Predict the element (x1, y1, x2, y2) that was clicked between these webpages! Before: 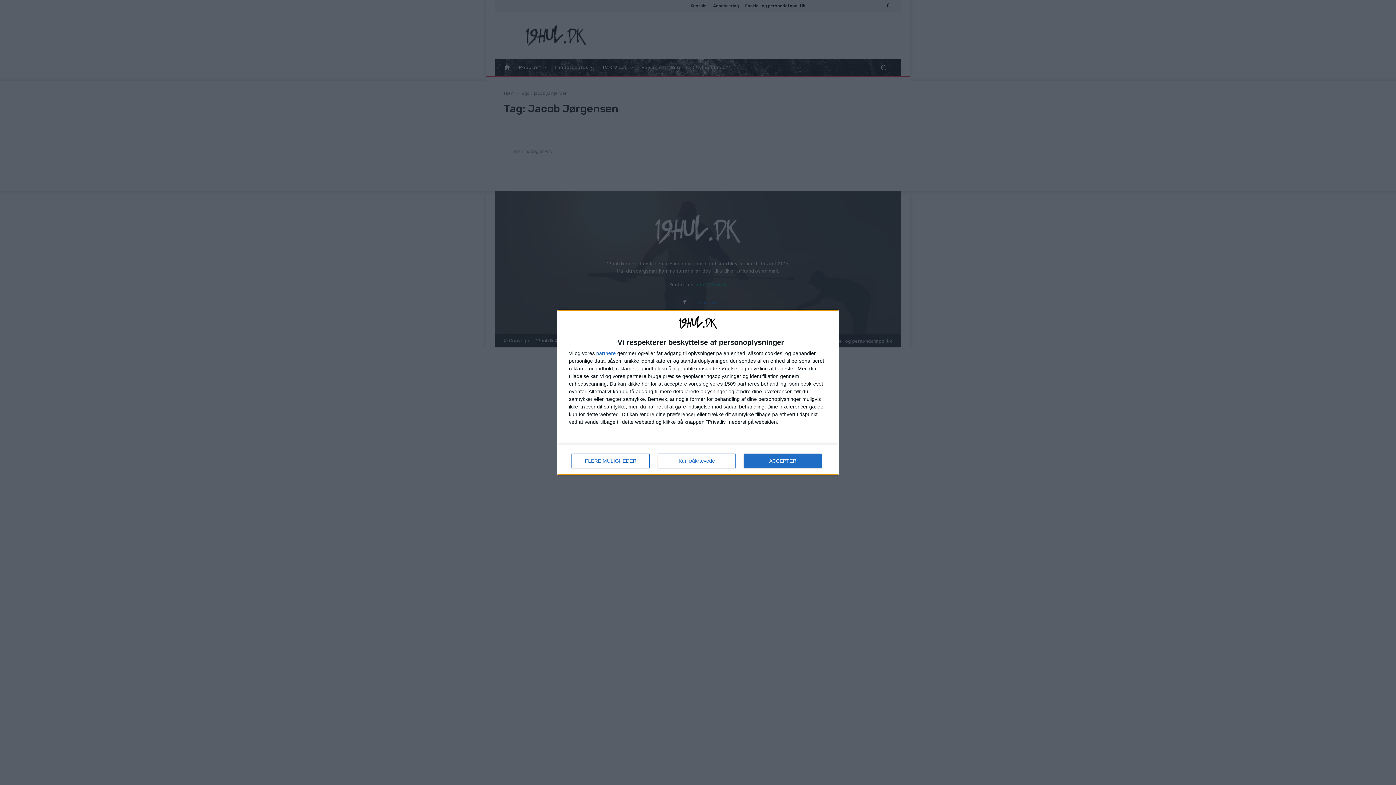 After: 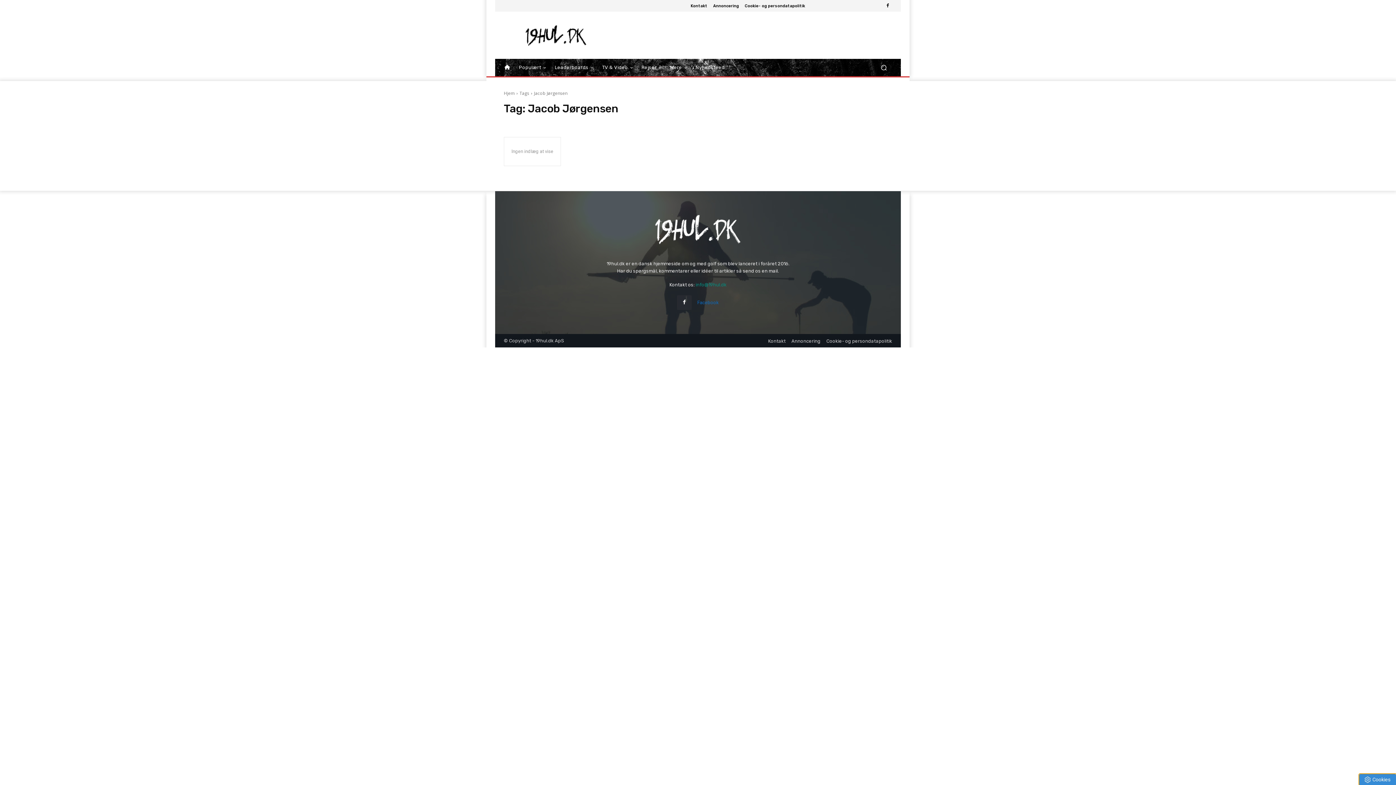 Action: label: Kun påkrævede bbox: (657, 453, 736, 468)